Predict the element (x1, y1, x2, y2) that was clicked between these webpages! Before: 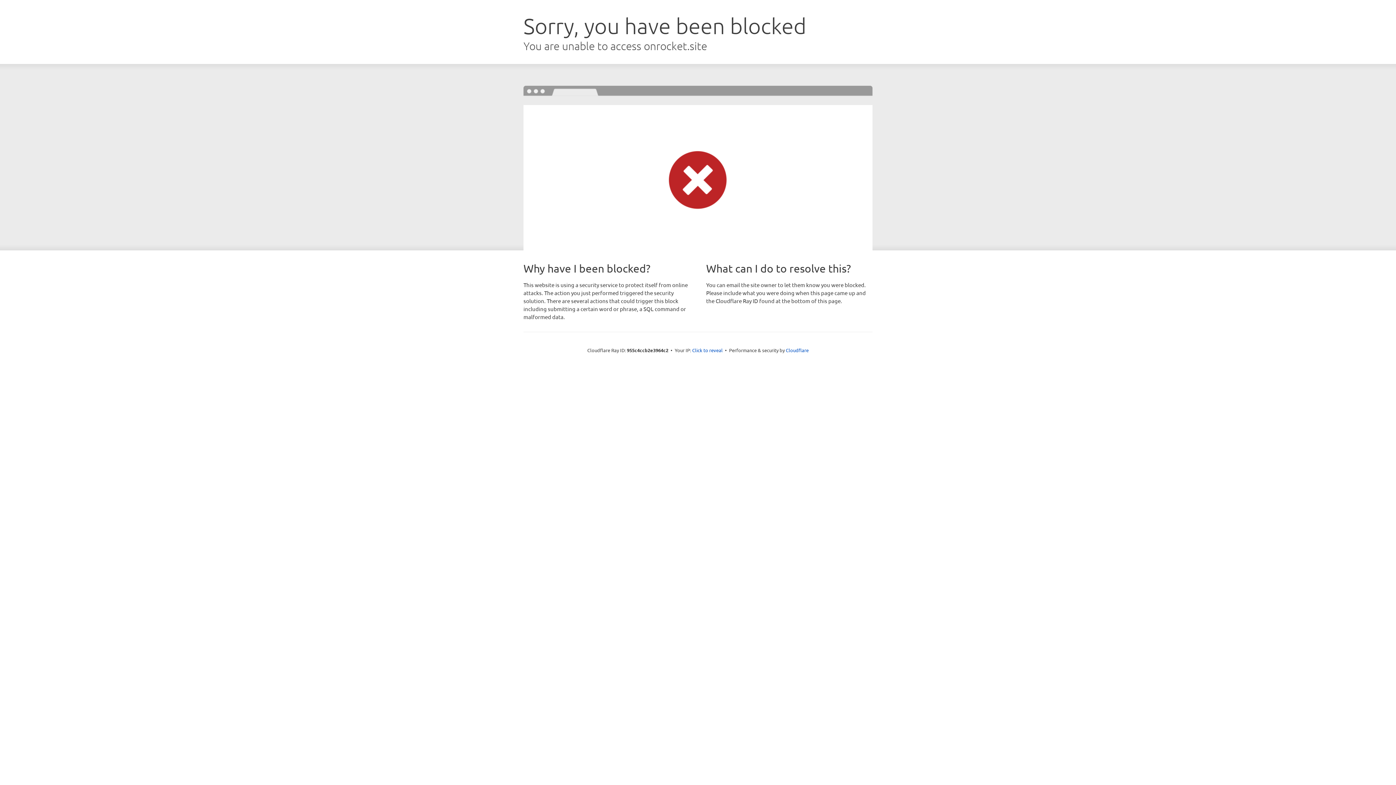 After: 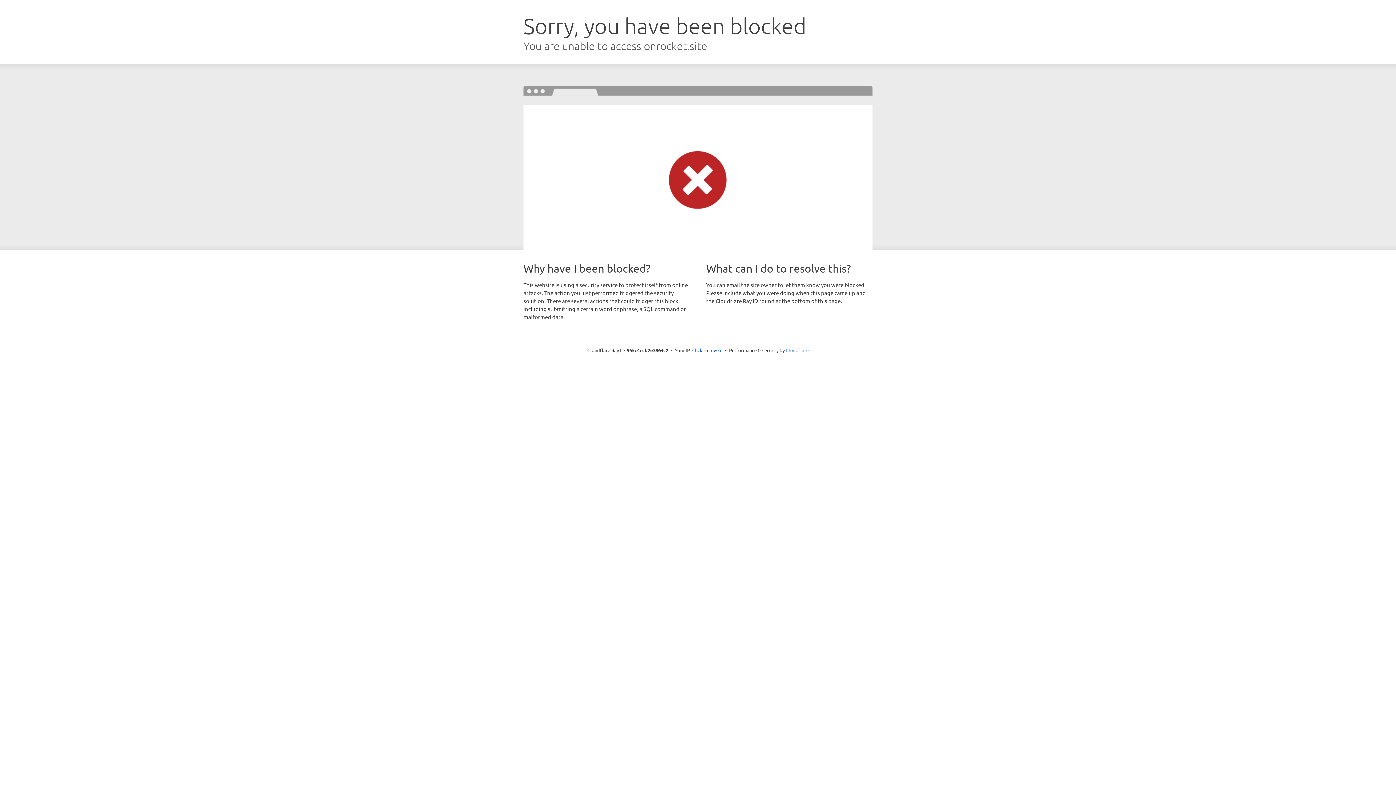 Action: bbox: (786, 347, 808, 353) label: Cloudflare